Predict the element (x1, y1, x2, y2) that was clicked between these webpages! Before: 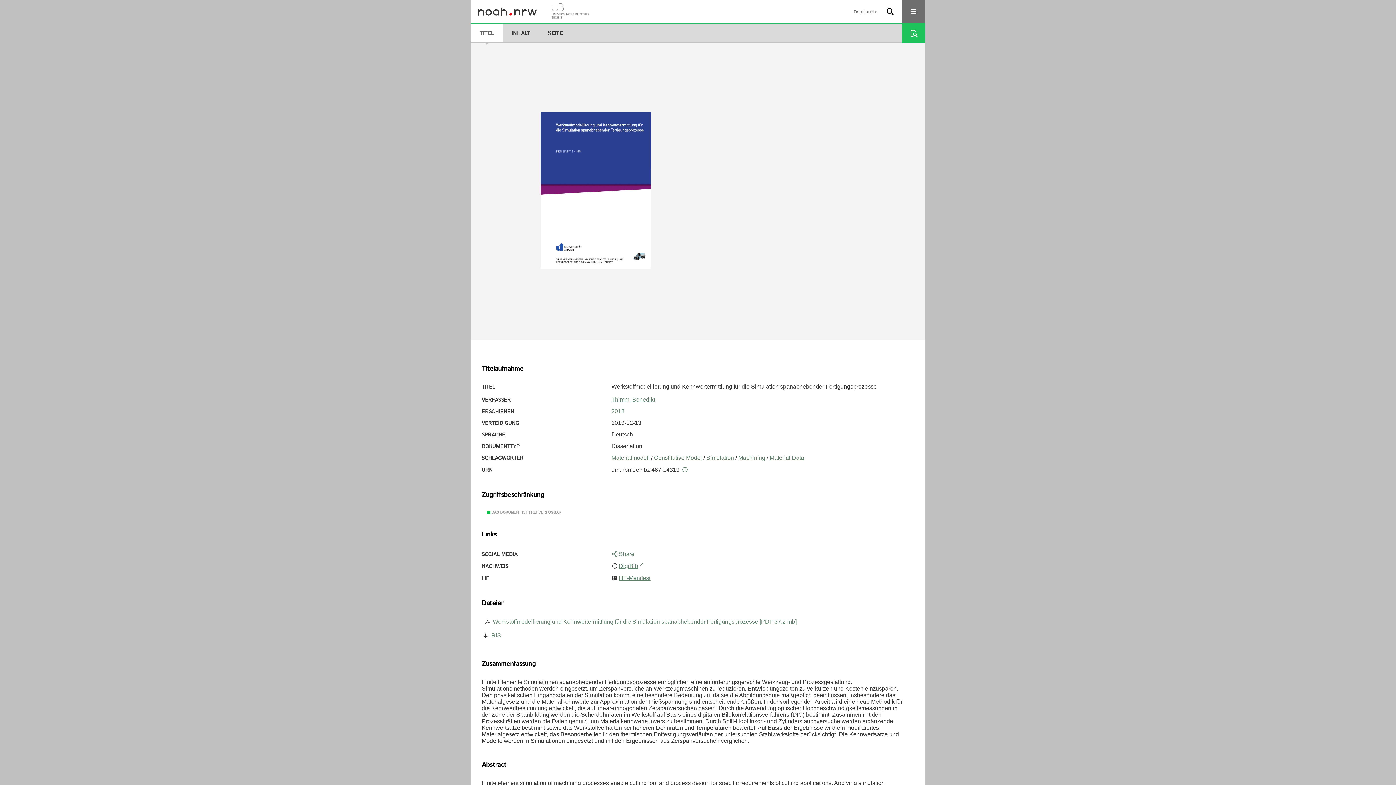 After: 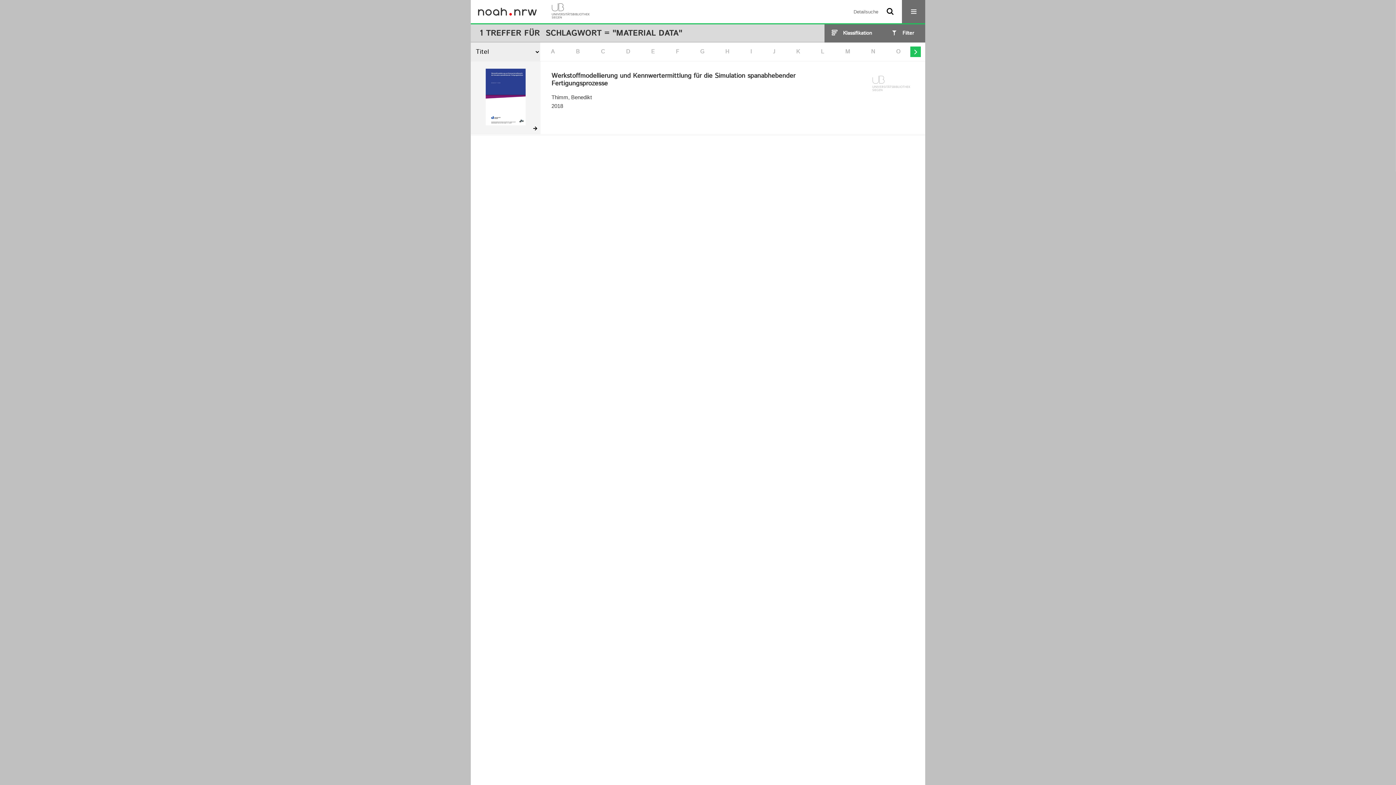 Action: bbox: (769, 454, 804, 461) label: Material Data